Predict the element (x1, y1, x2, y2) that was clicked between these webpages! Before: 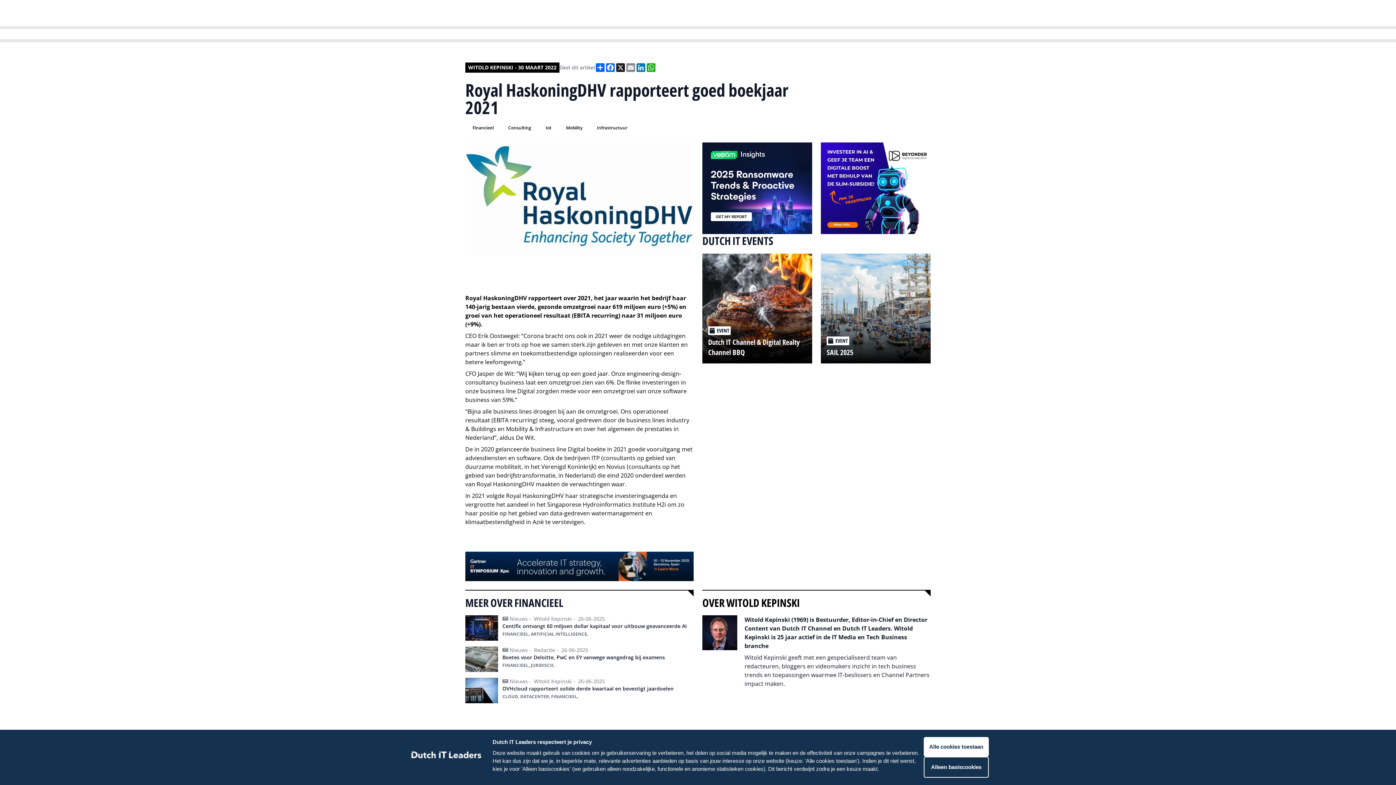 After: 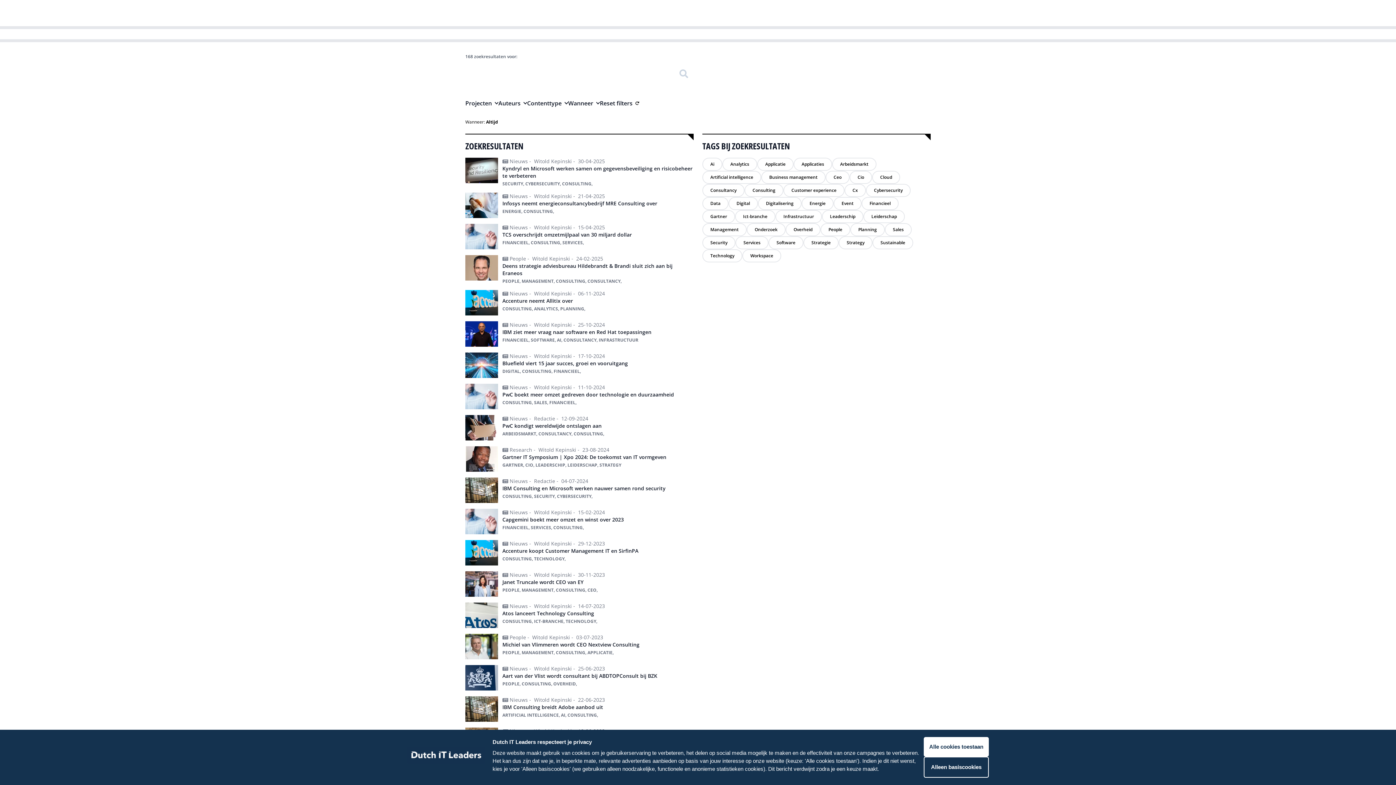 Action: bbox: (501, 122, 538, 133) label: Consulting